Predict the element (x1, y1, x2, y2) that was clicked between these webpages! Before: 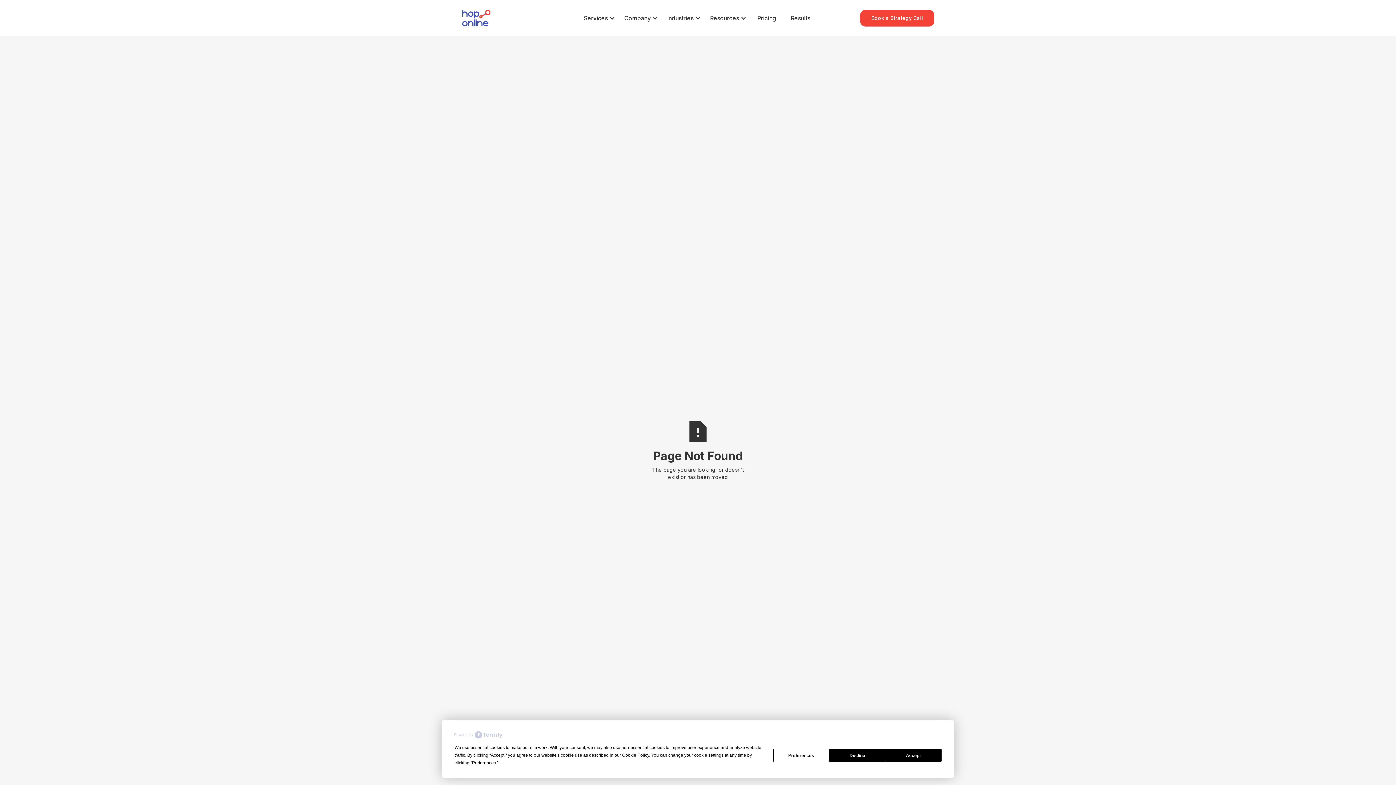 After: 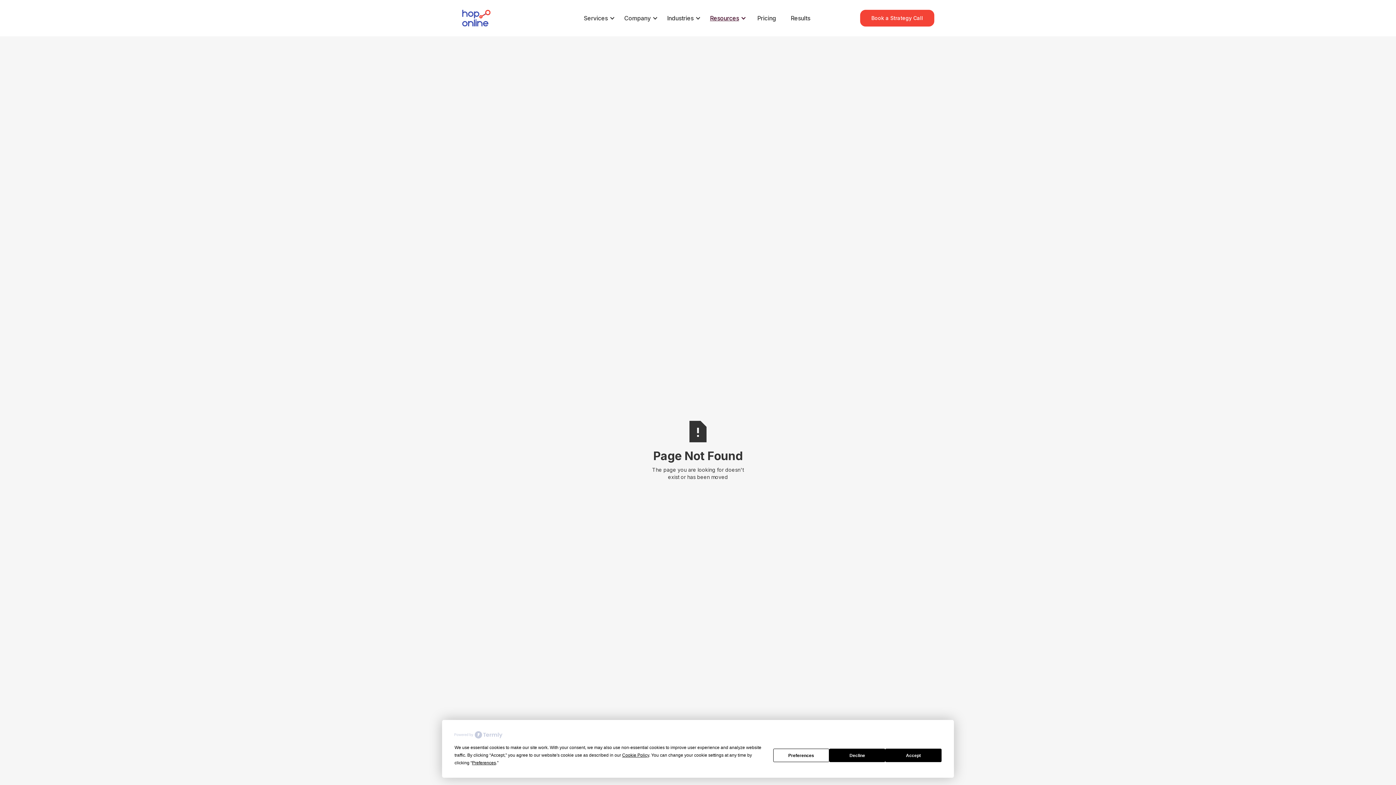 Action: label: Resources bbox: (710, 14, 746, 21)